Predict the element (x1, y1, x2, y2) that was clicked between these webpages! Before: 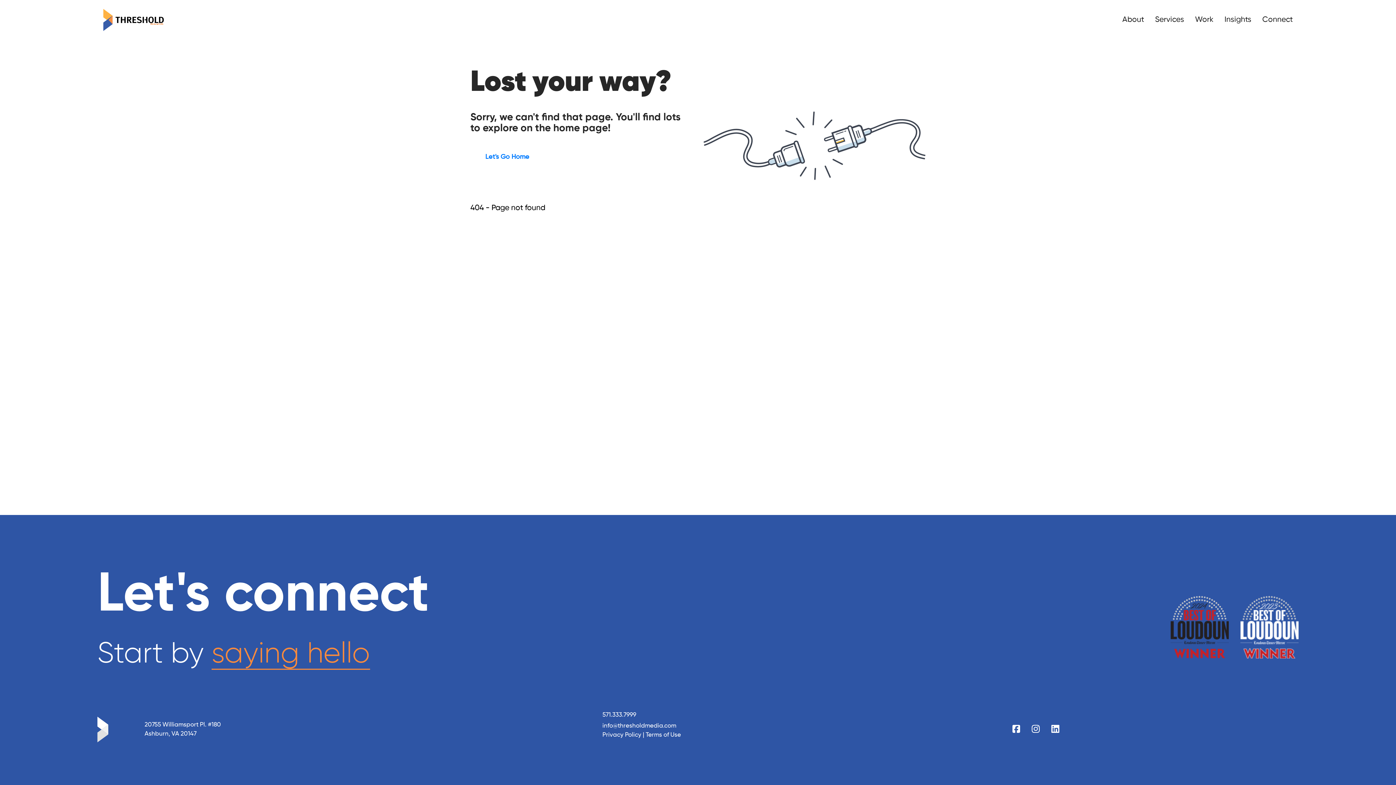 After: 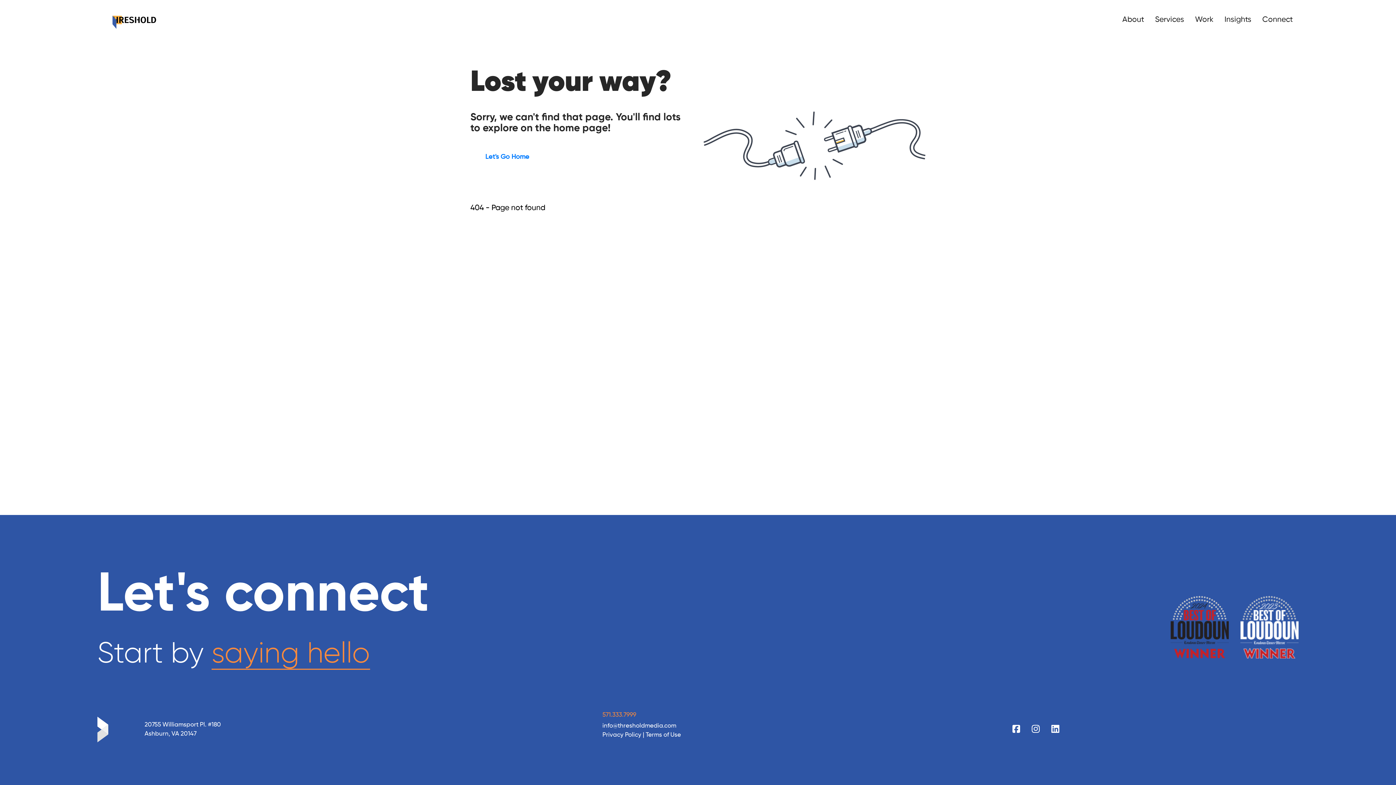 Action: bbox: (602, 712, 636, 718) label: 571.333.7999